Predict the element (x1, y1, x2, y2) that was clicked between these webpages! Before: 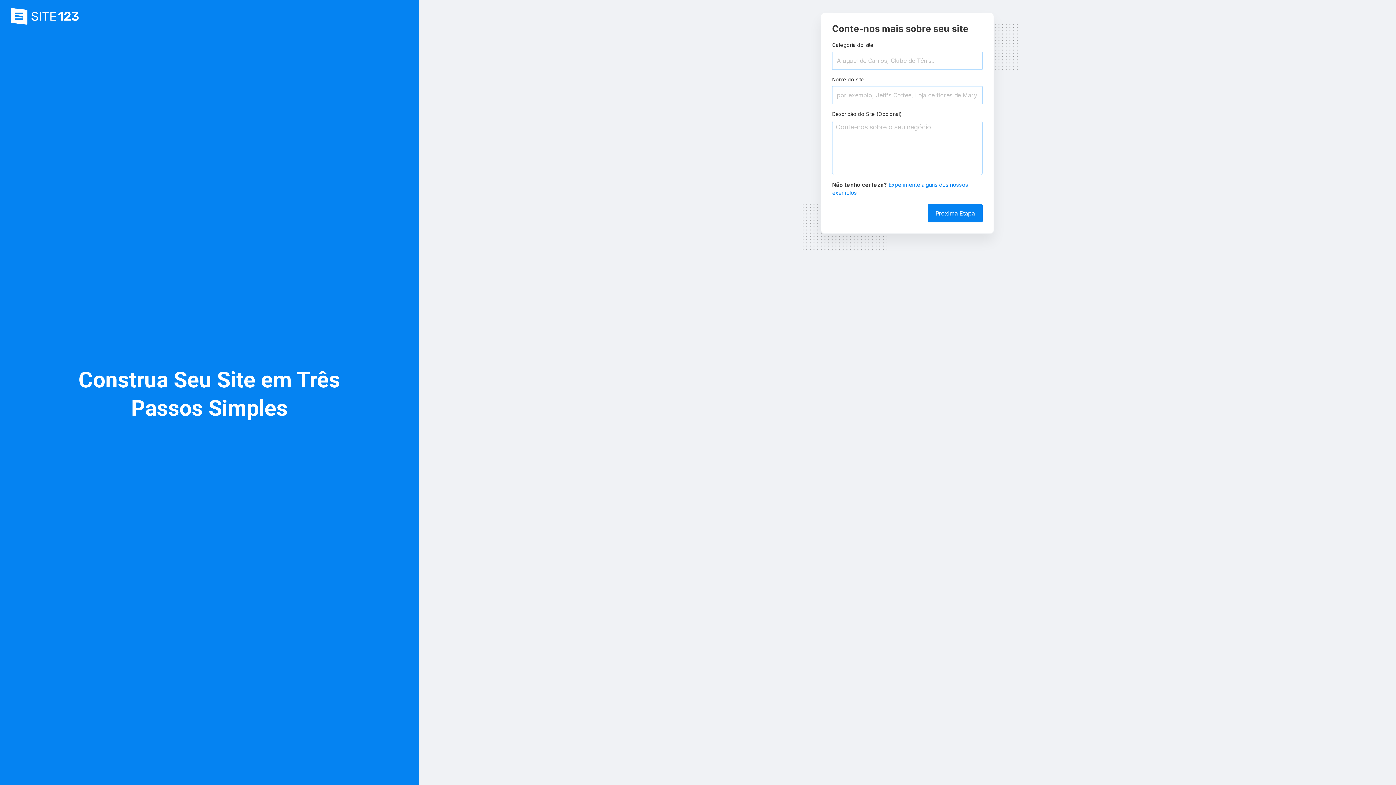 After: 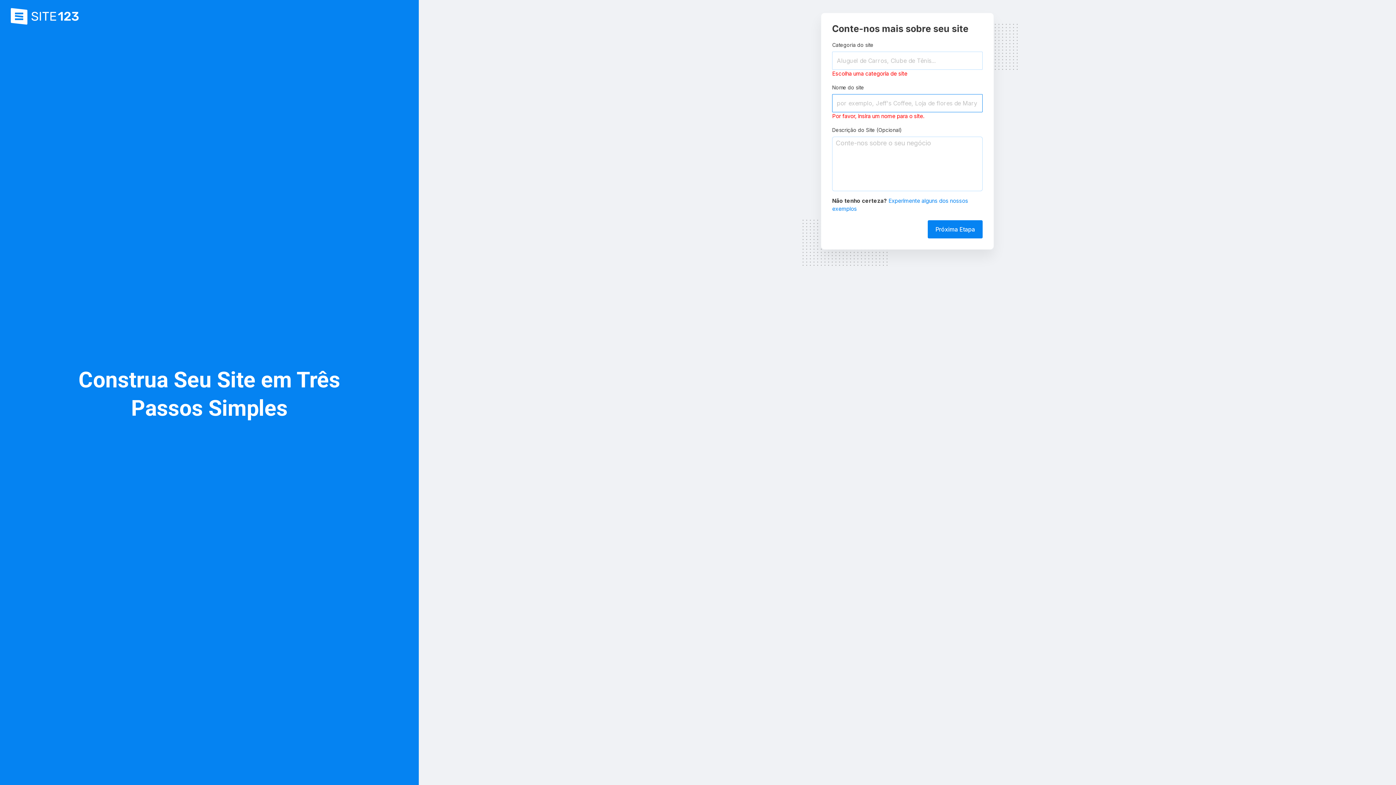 Action: label: Próxima Etapa bbox: (928, 204, 982, 222)